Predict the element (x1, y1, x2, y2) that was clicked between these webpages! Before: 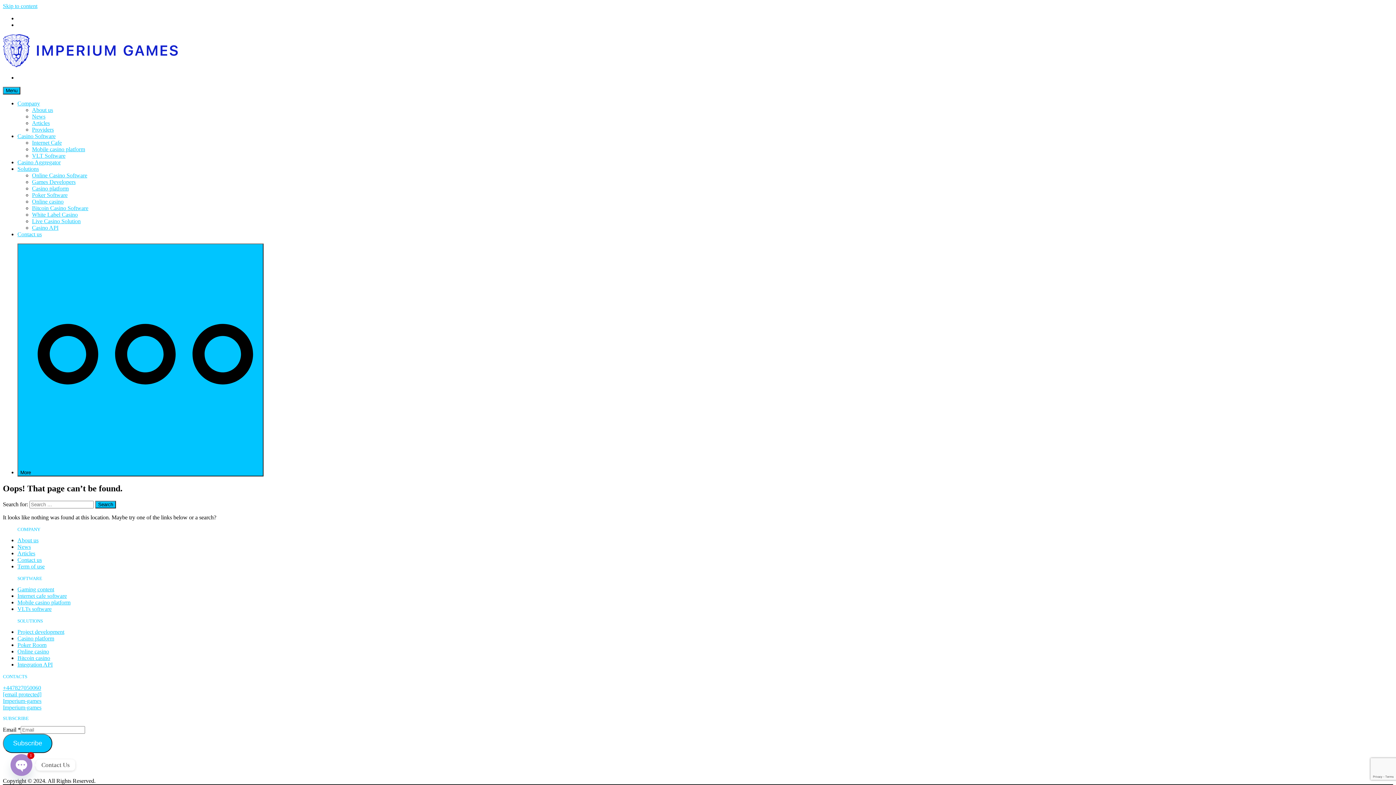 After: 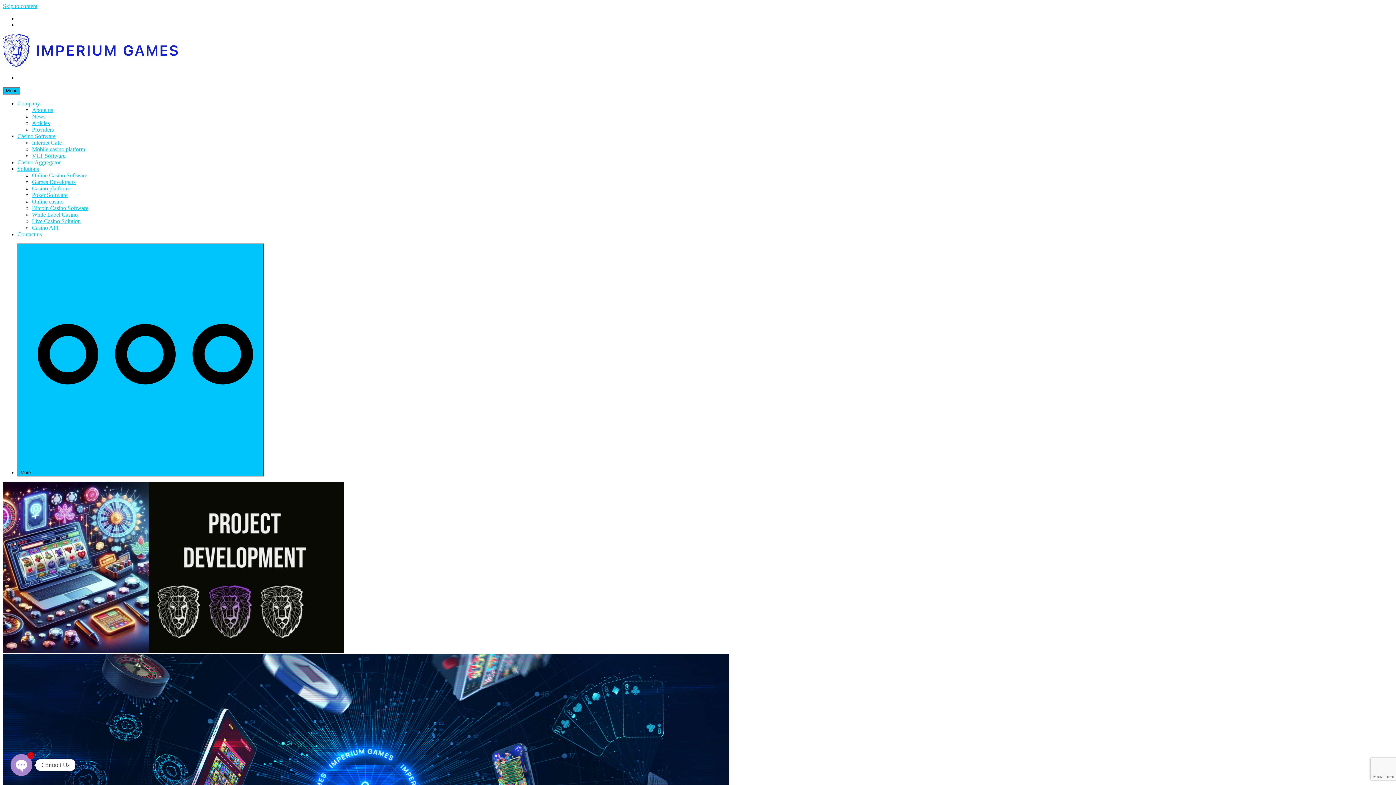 Action: label: Games Developers bbox: (32, 178, 75, 185)